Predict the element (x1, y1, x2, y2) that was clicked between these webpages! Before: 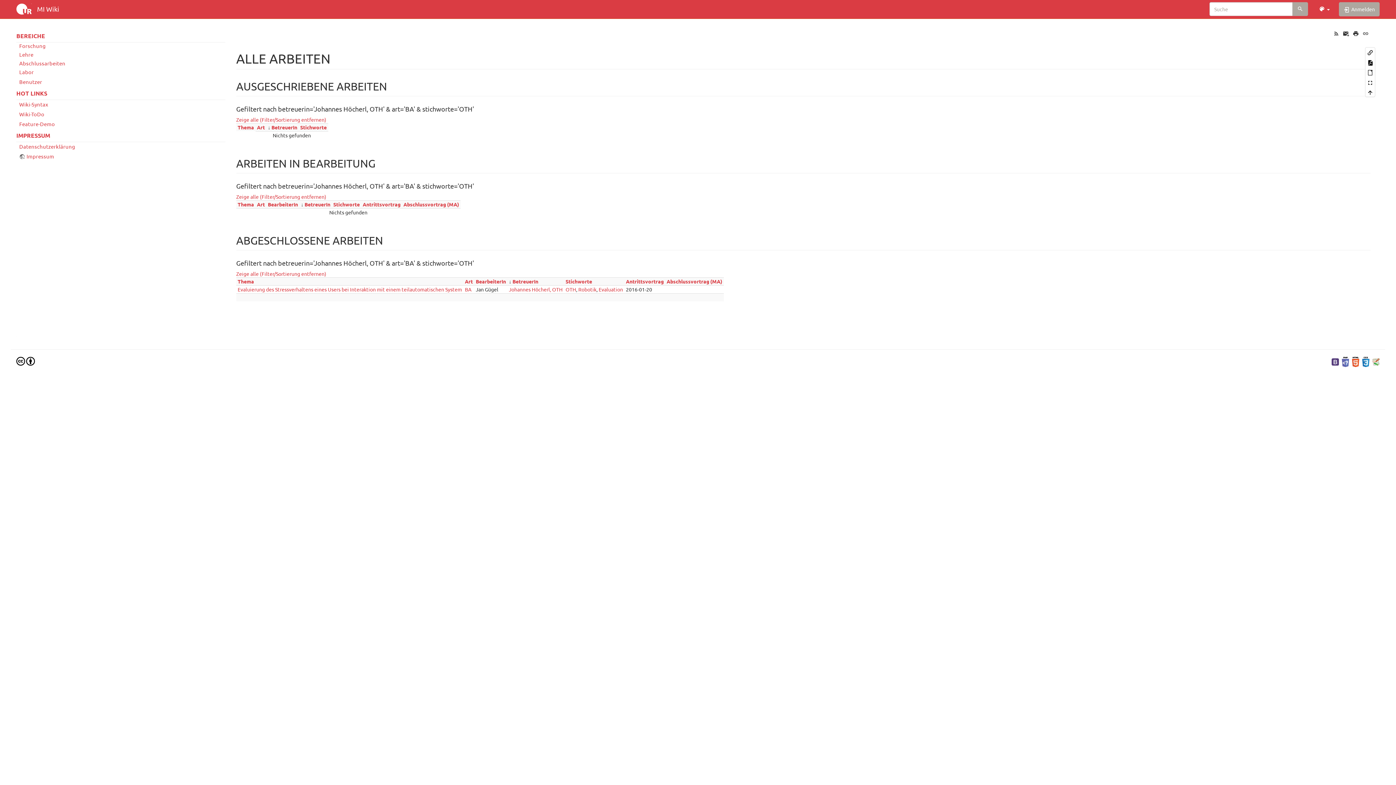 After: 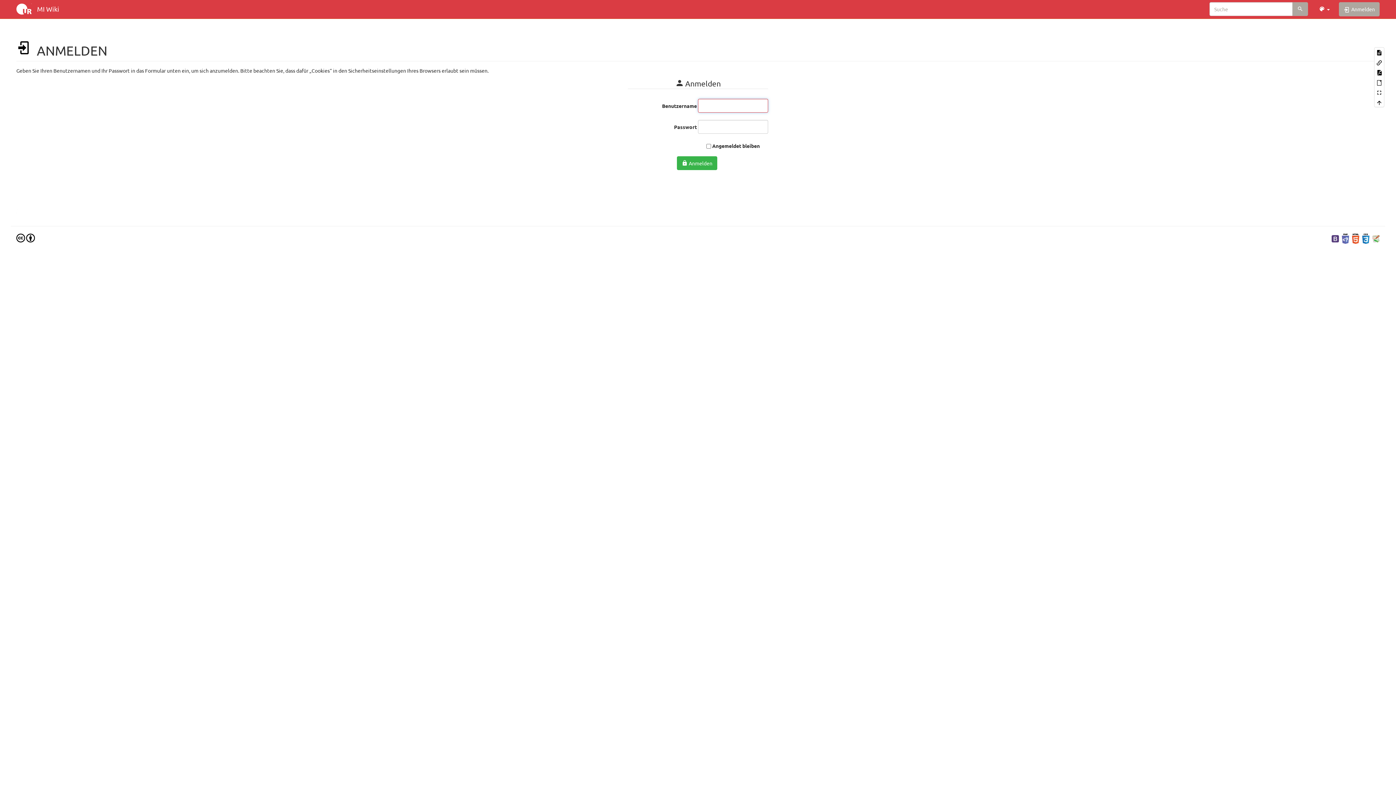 Action: bbox: (1339, 2, 1380, 16) label:  Anmelden